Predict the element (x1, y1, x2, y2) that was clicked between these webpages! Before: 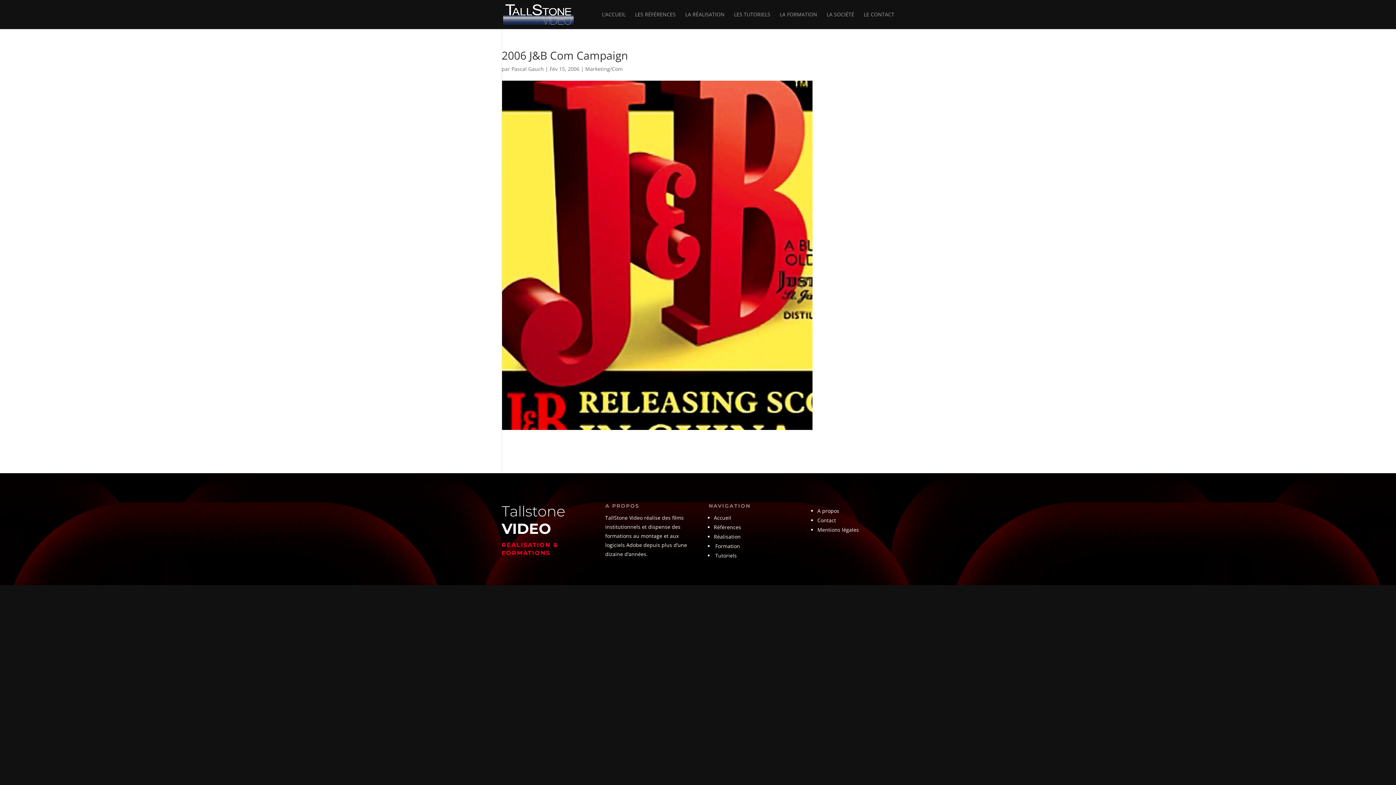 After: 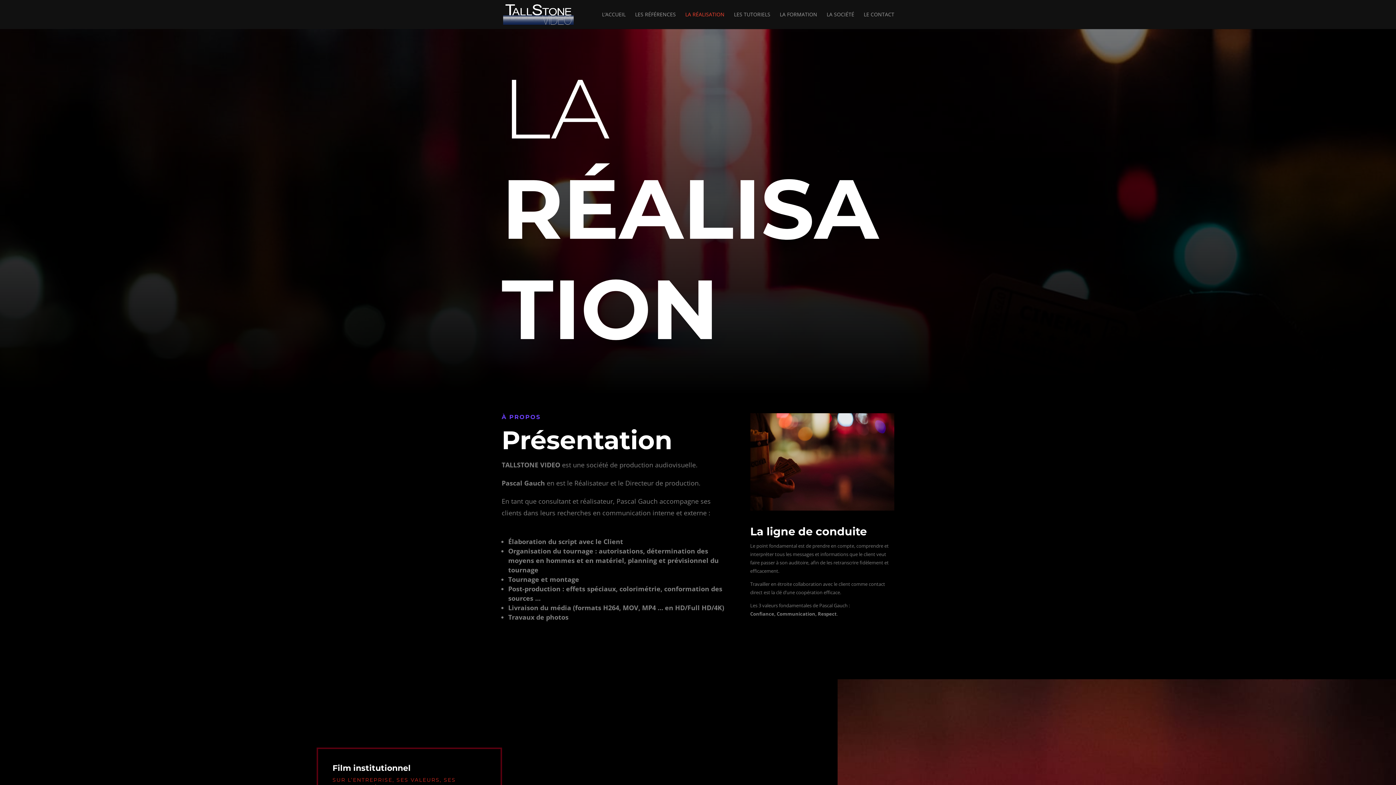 Action: label: LA RÉALISATION bbox: (685, 12, 724, 29)